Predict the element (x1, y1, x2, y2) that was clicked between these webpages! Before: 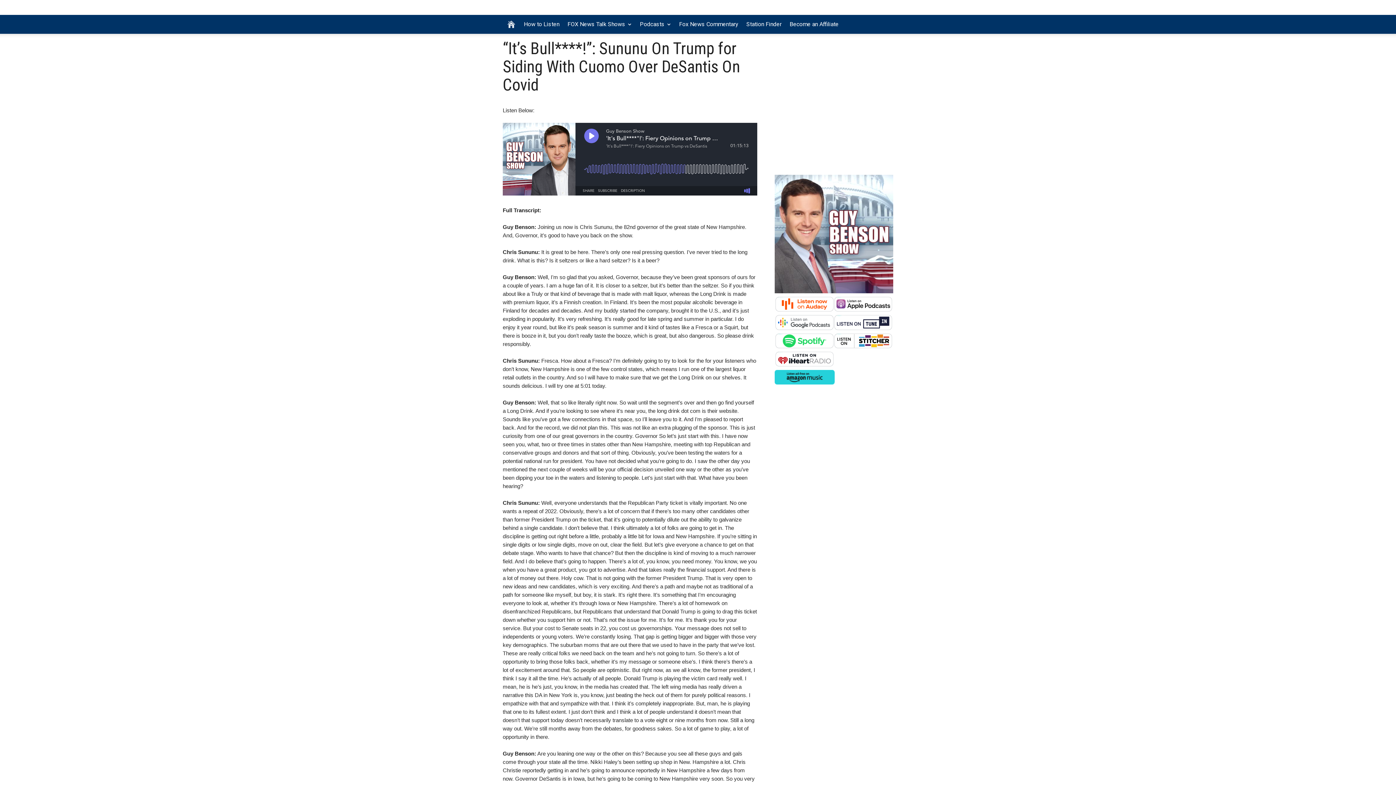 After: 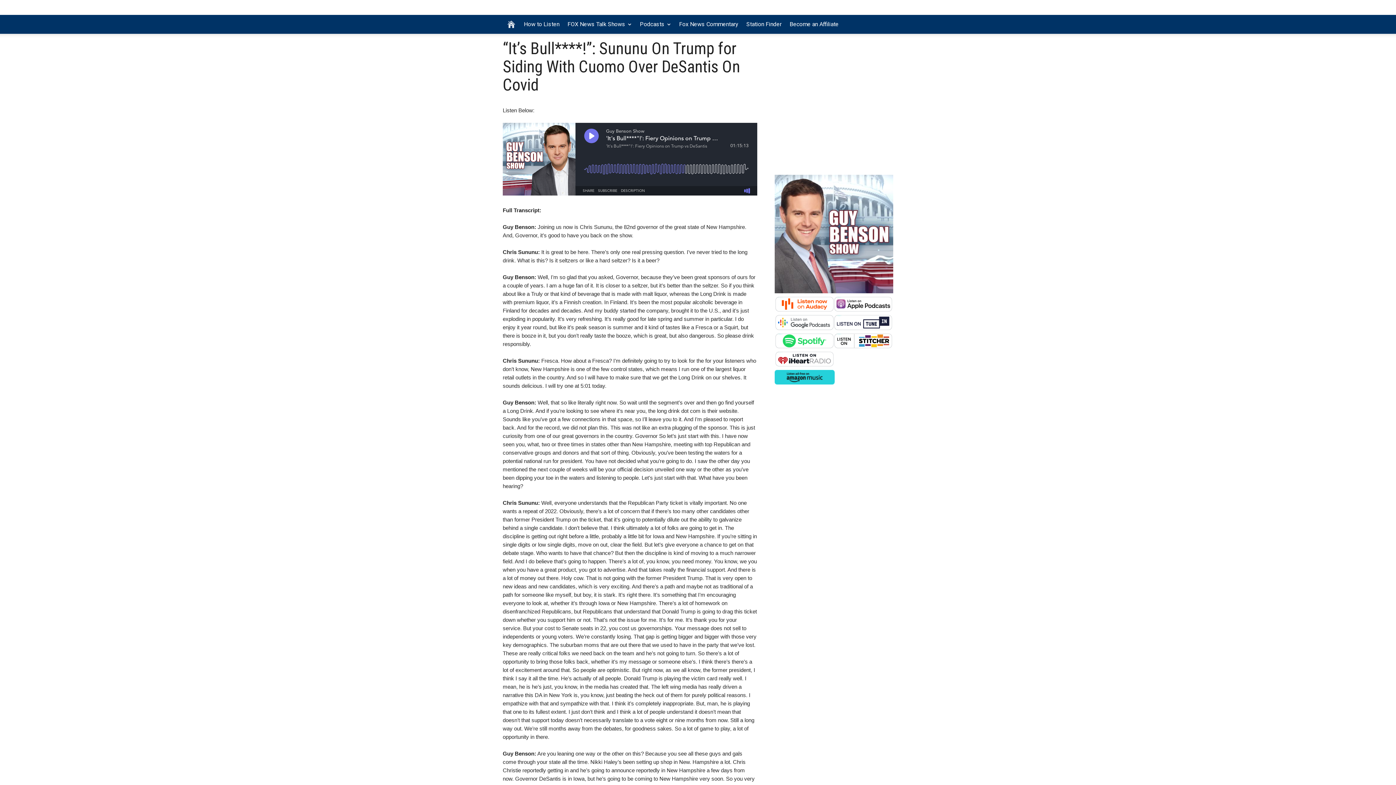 Action: bbox: (774, 373, 834, 380)